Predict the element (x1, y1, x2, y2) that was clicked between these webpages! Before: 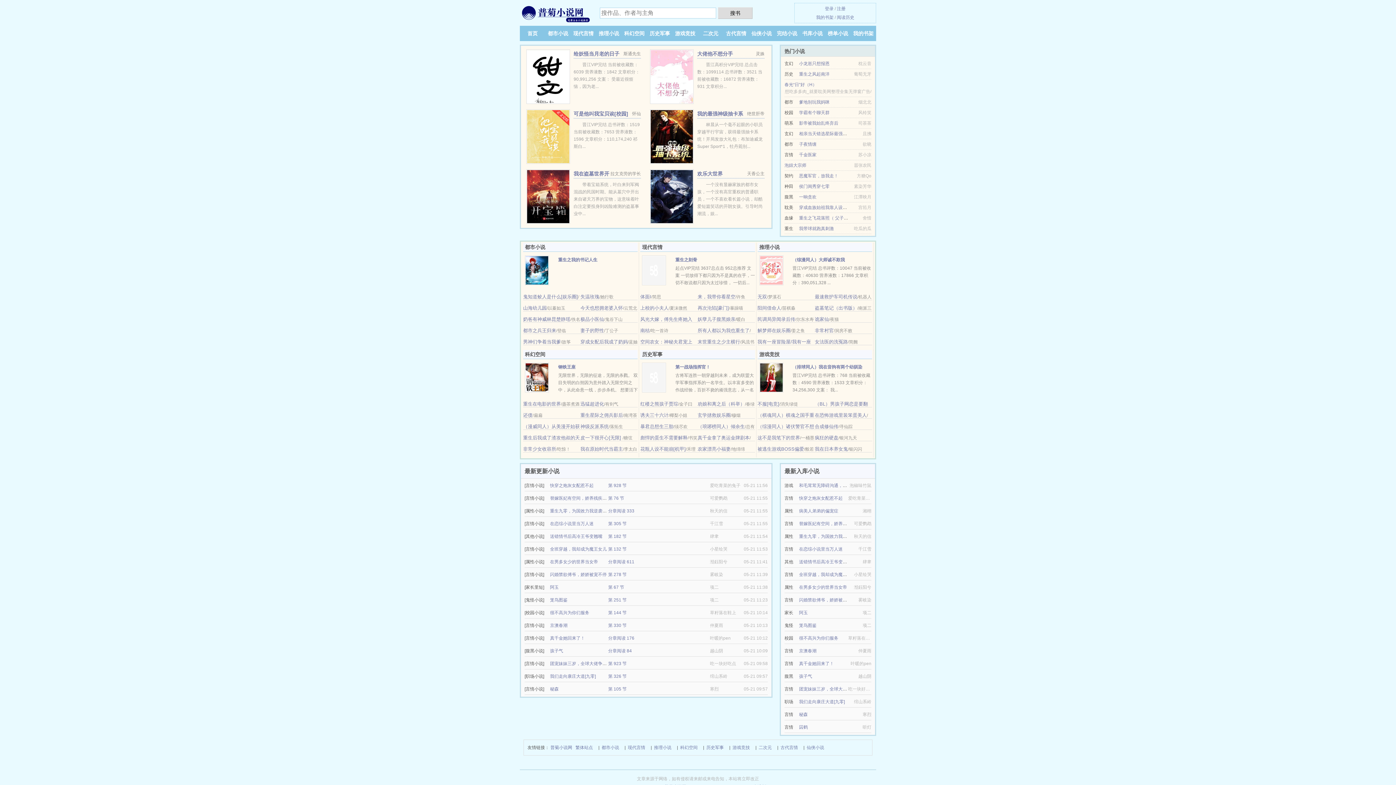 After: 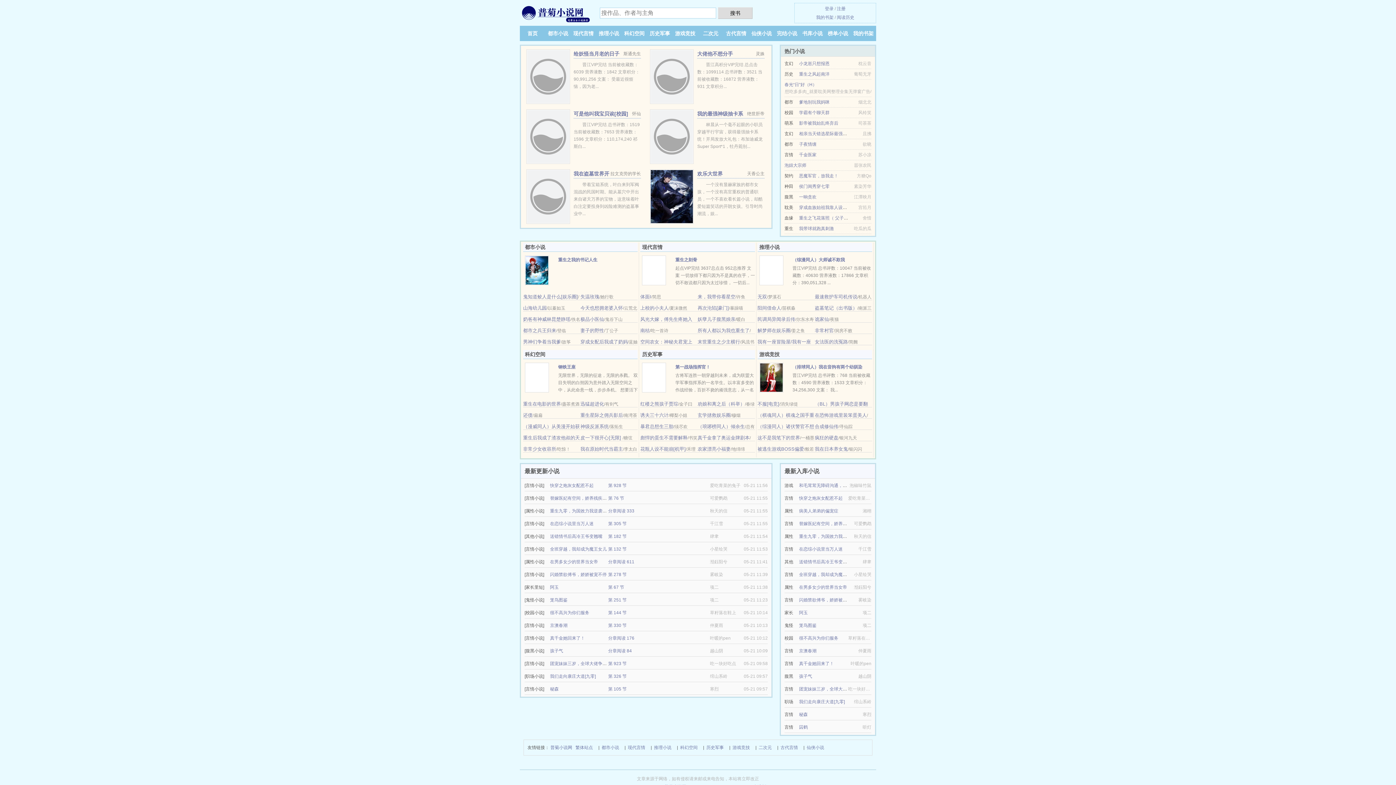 Action: bbox: (799, 534, 864, 539) label: 重生九零，为国效力我逆袭当首富